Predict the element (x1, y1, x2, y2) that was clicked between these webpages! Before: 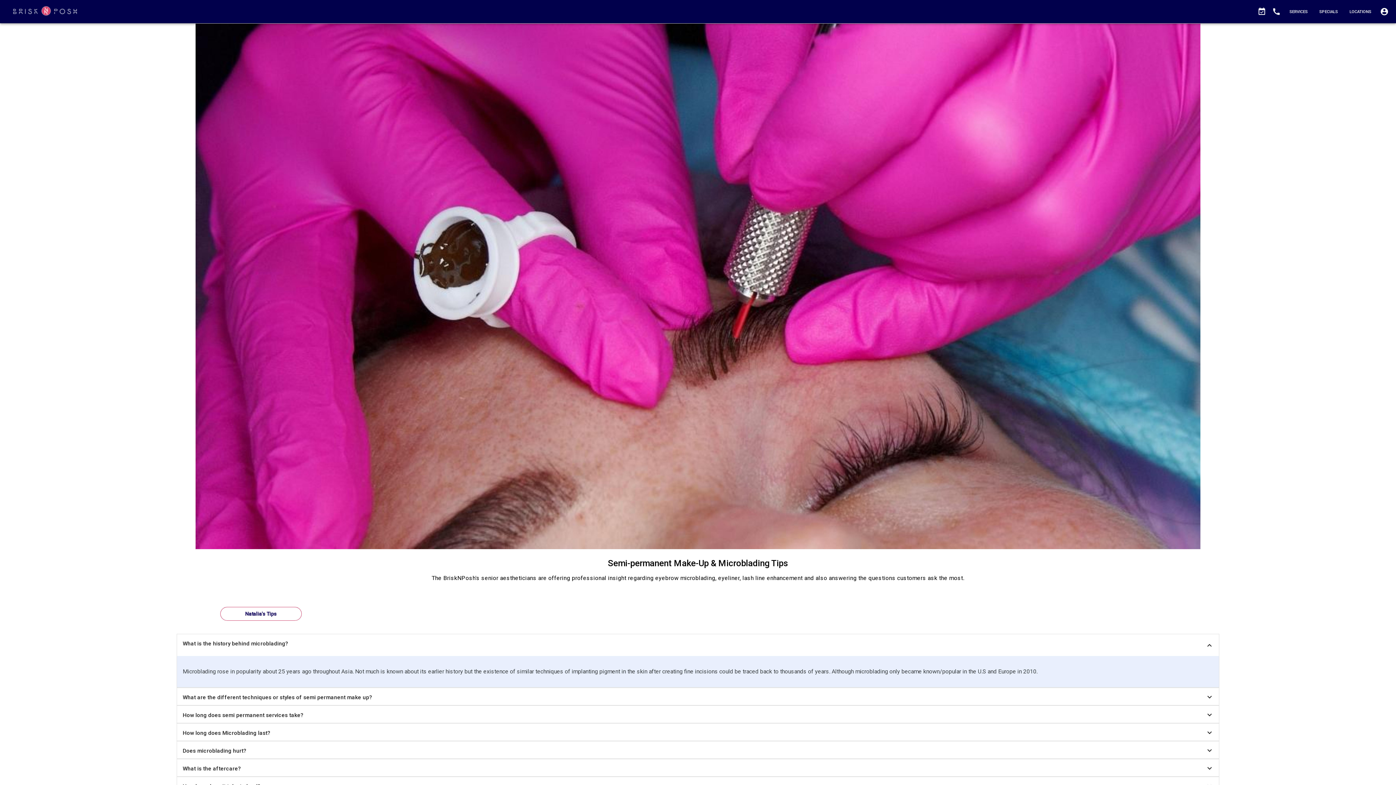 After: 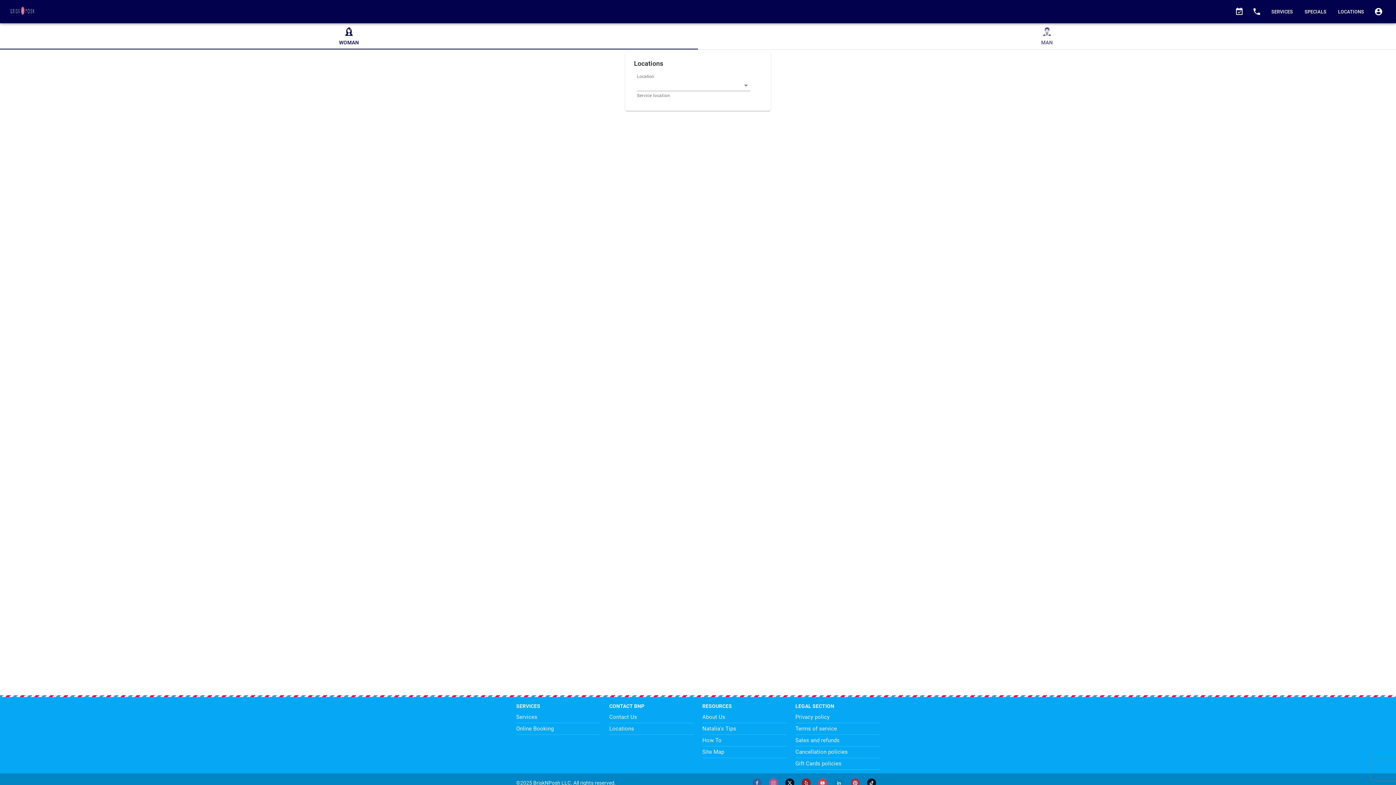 Action: bbox: (1254, 7, 1269, 16) label: event_available